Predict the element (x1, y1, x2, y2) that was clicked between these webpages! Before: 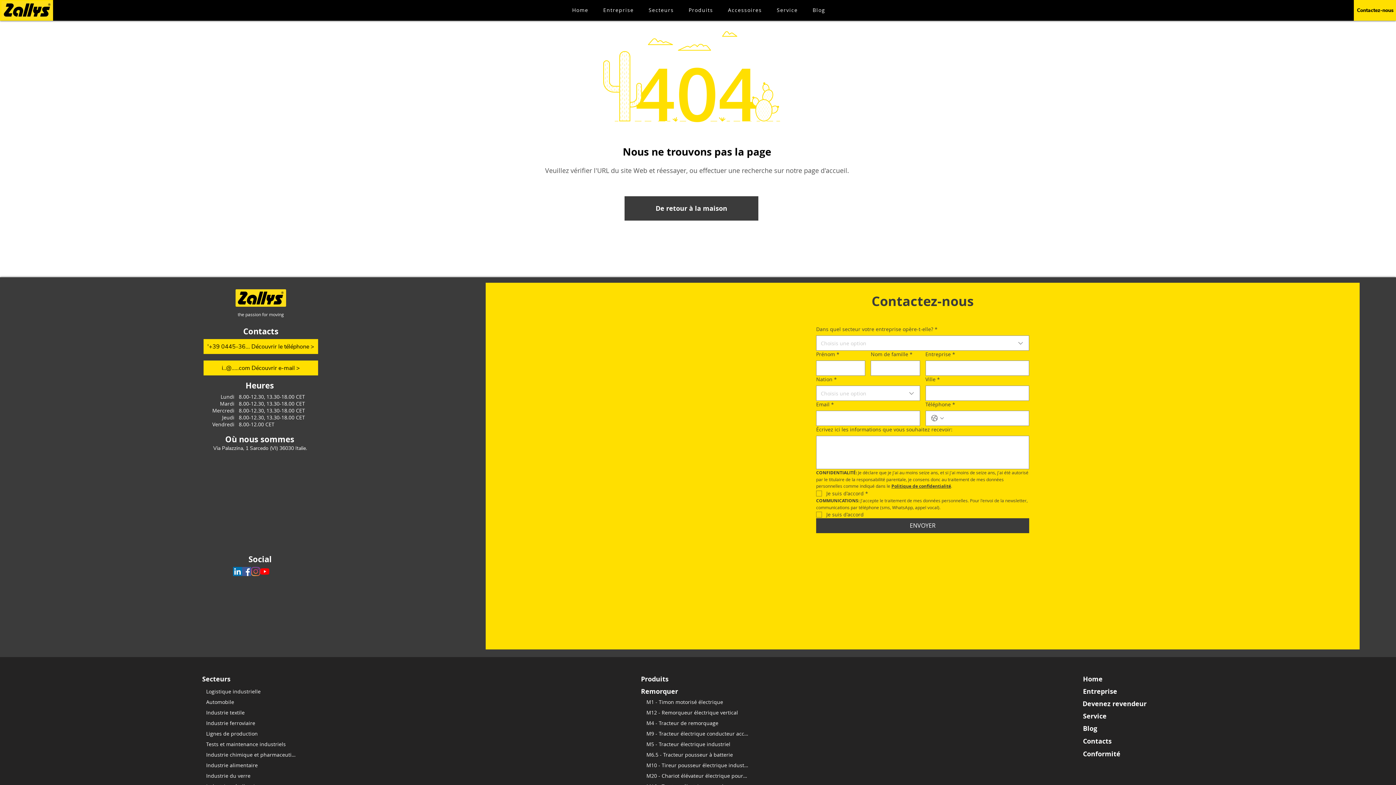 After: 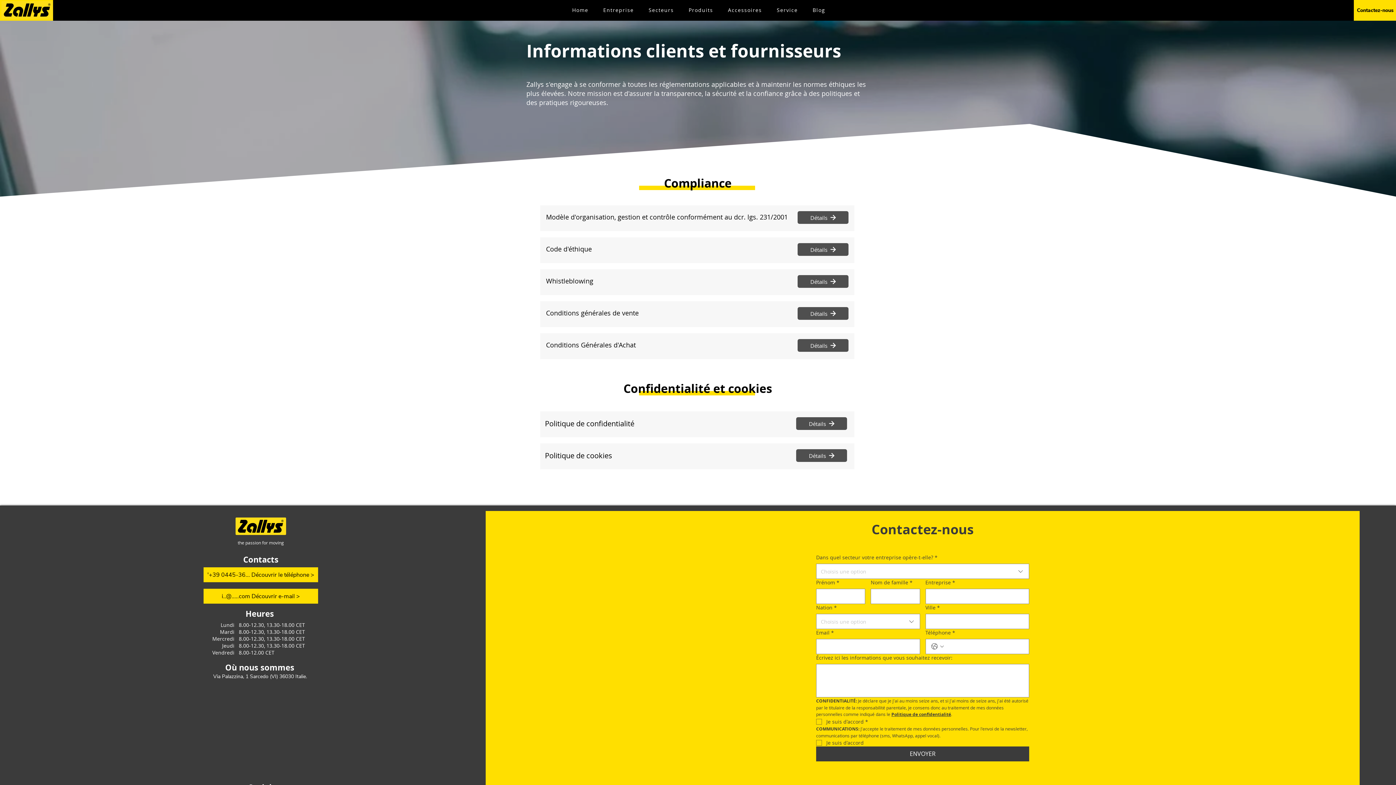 Action: bbox: (1083, 749, 1186, 758) label: Conformité